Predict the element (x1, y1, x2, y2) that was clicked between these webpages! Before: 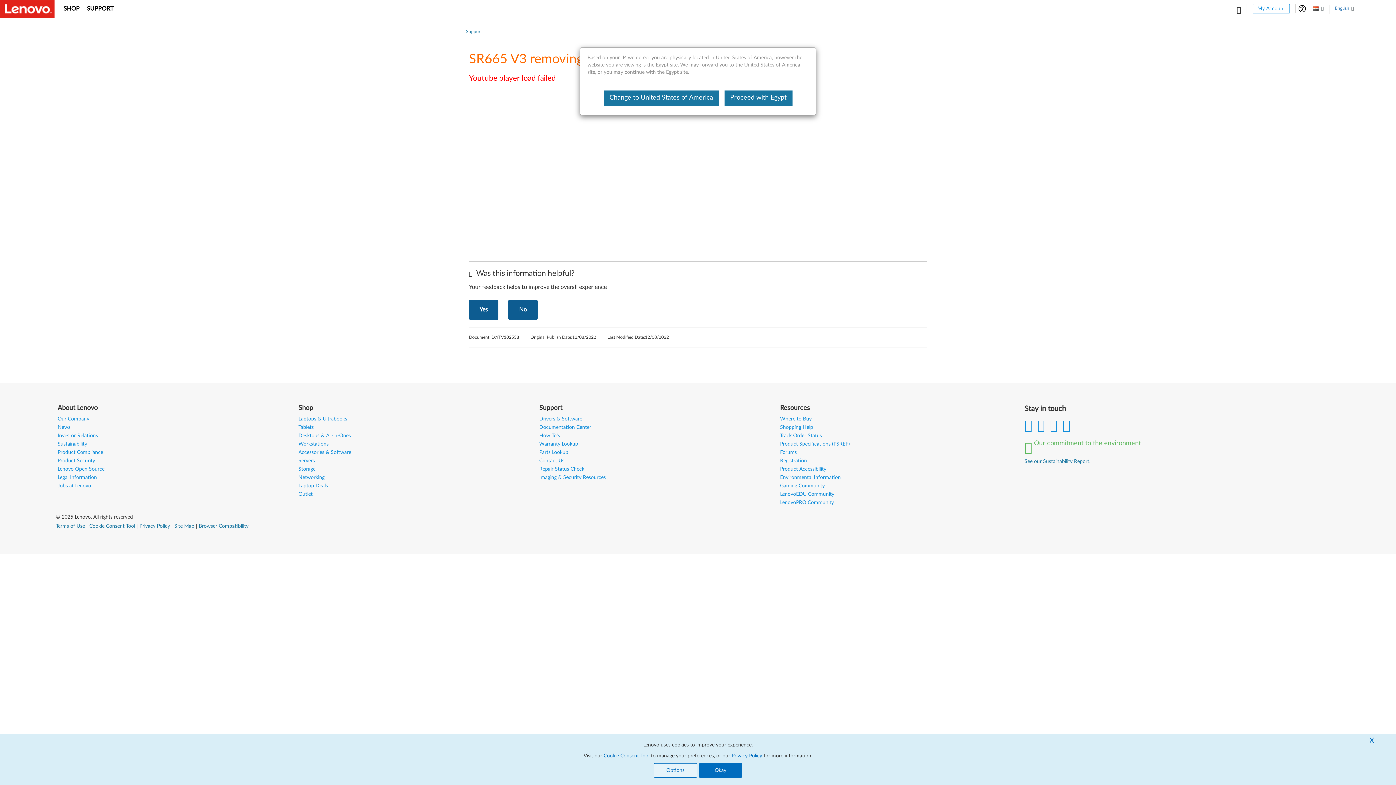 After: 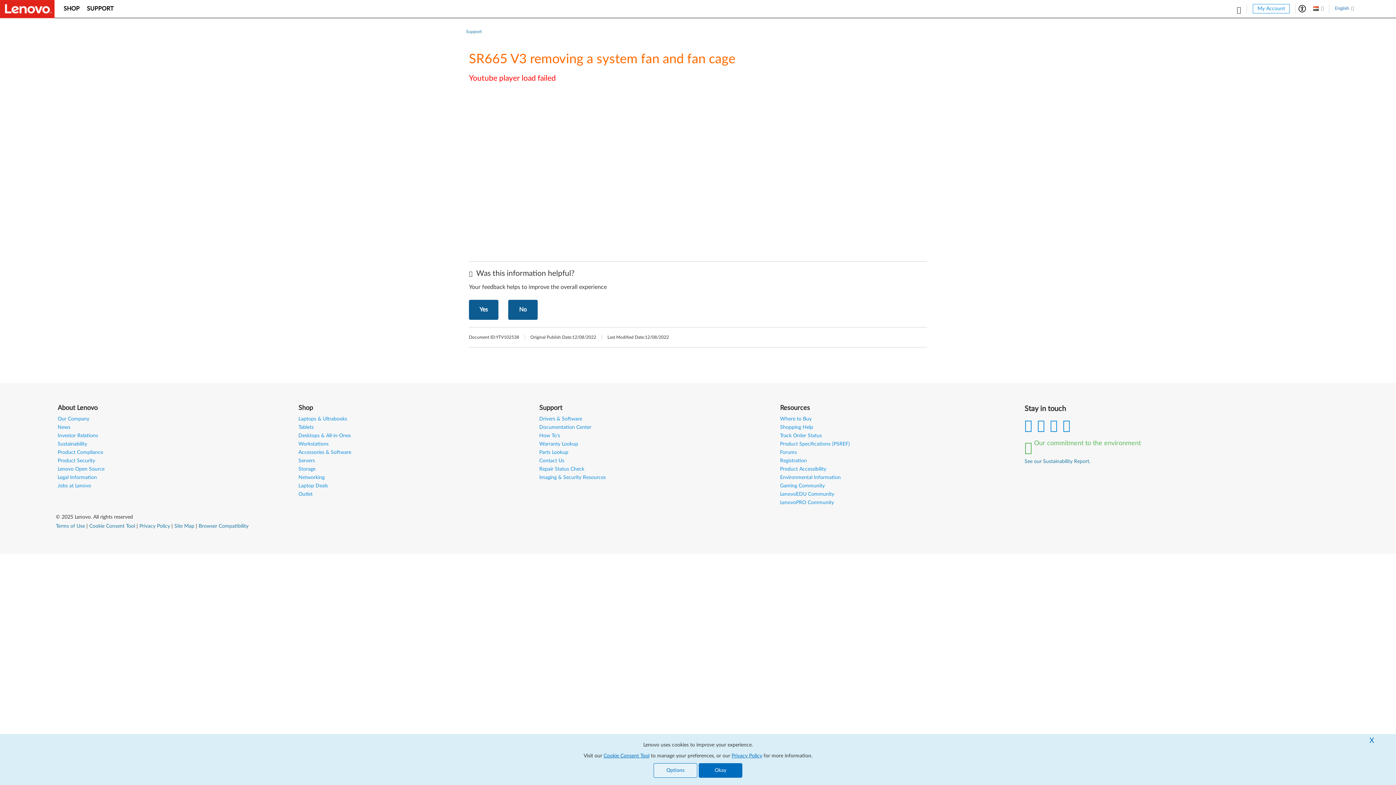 Action: label: Proceed with Egypt bbox: (724, 90, 792, 105)